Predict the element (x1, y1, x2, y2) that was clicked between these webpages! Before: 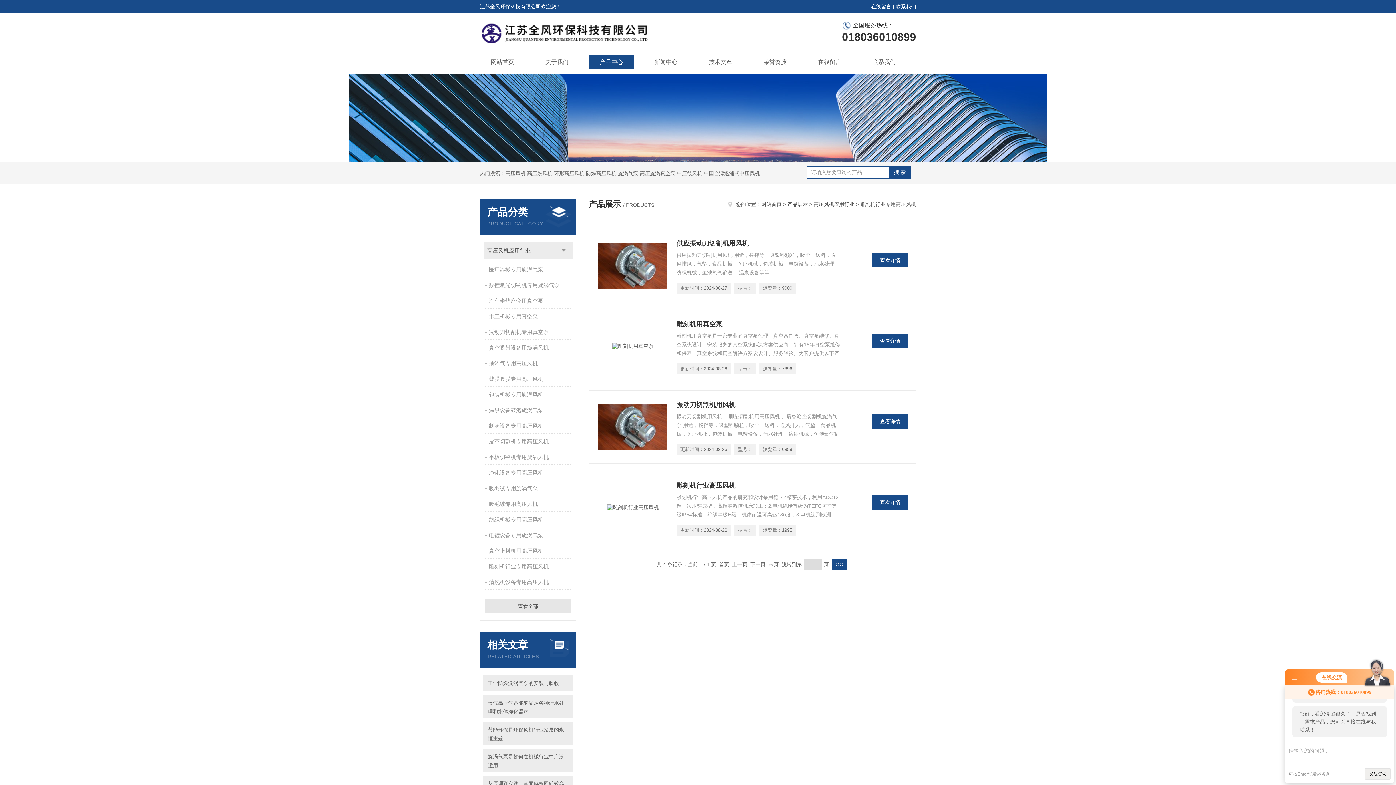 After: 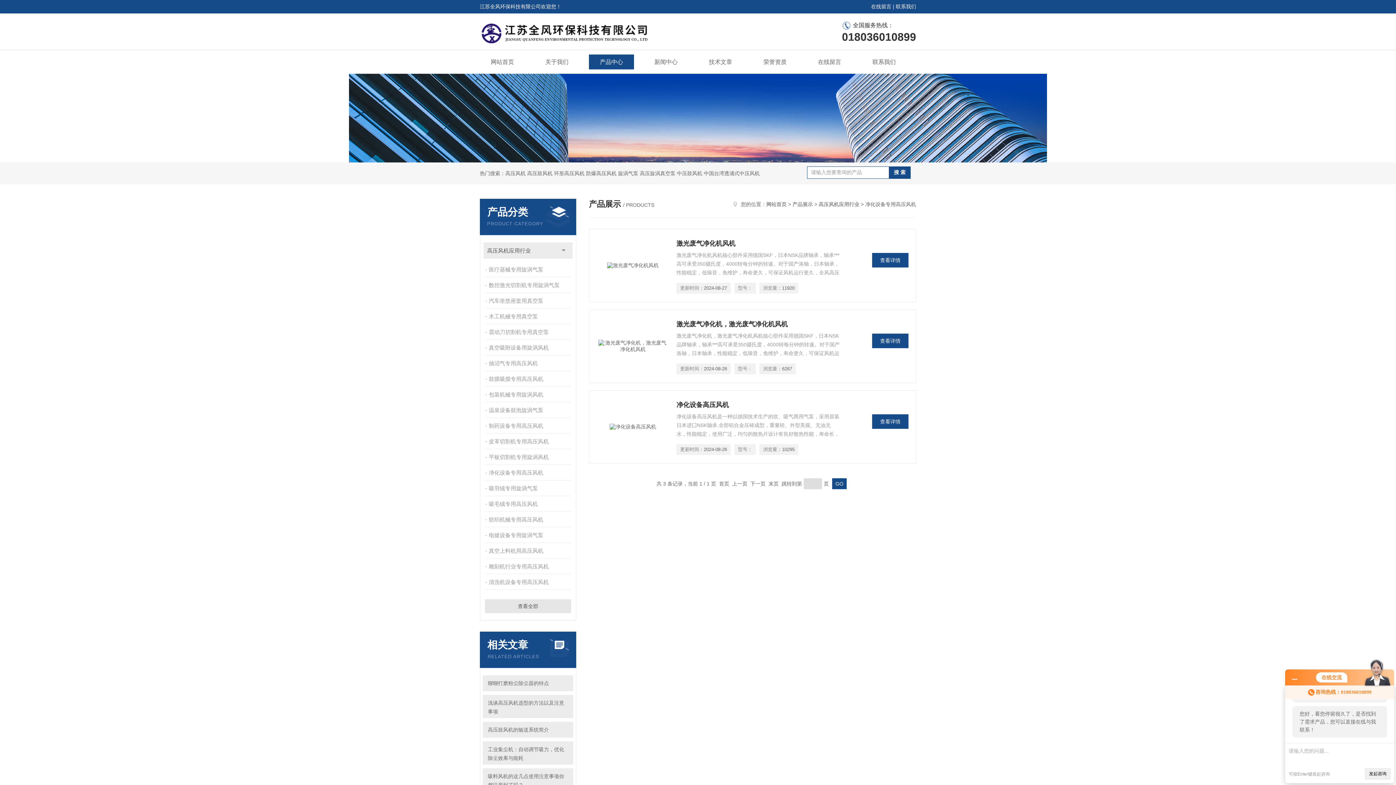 Action: label: 净化设备专用高压风机 bbox: (485, 465, 572, 480)